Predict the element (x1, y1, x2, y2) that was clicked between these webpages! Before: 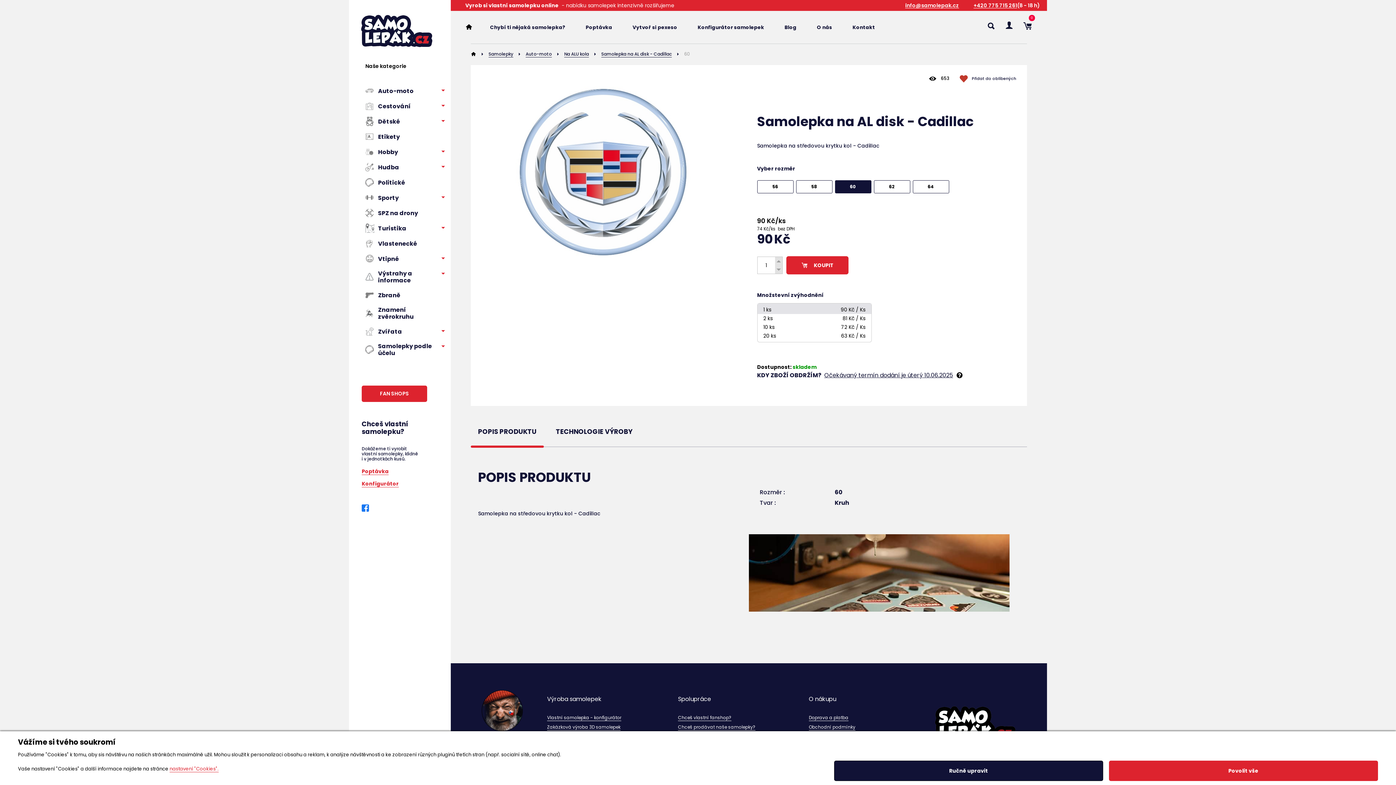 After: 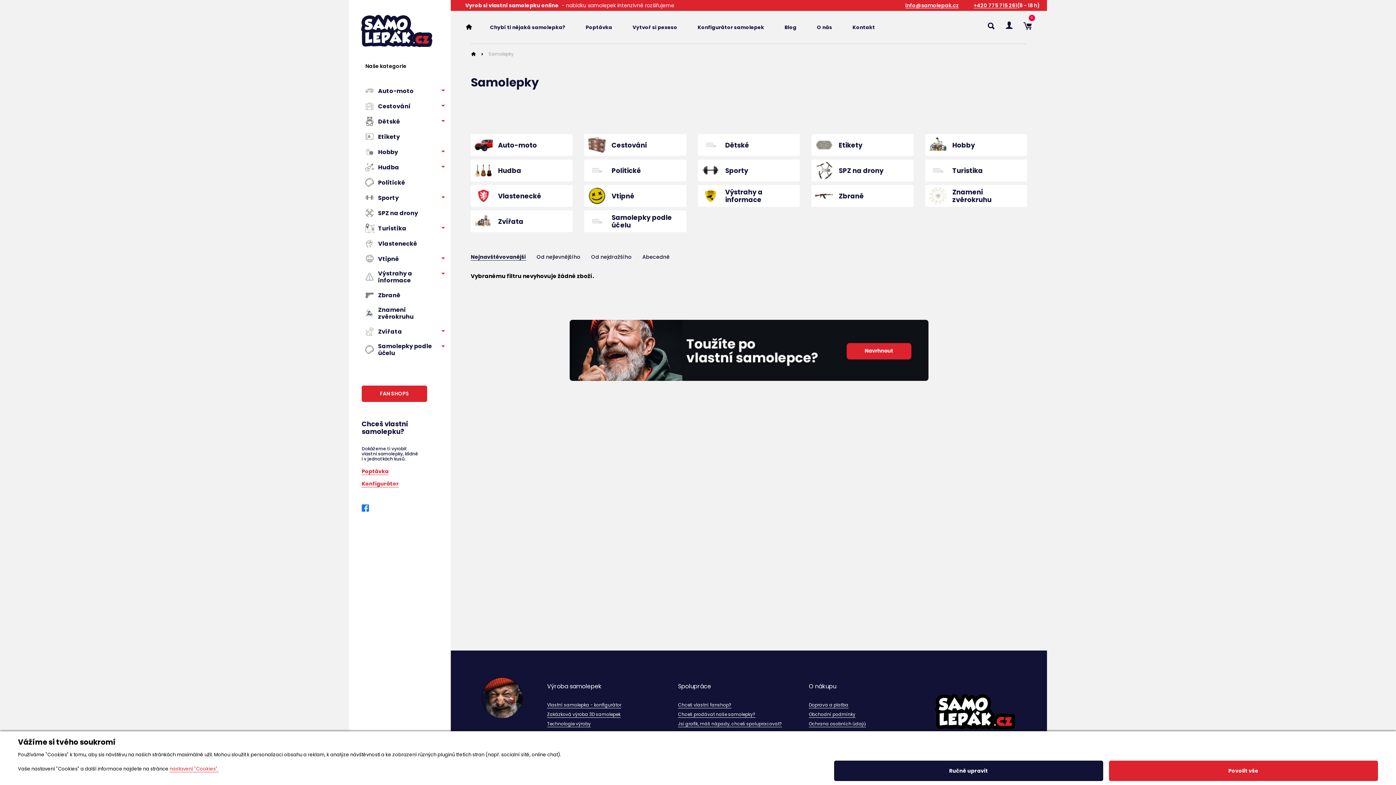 Action: bbox: (488, 50, 513, 57) label: Samolepky